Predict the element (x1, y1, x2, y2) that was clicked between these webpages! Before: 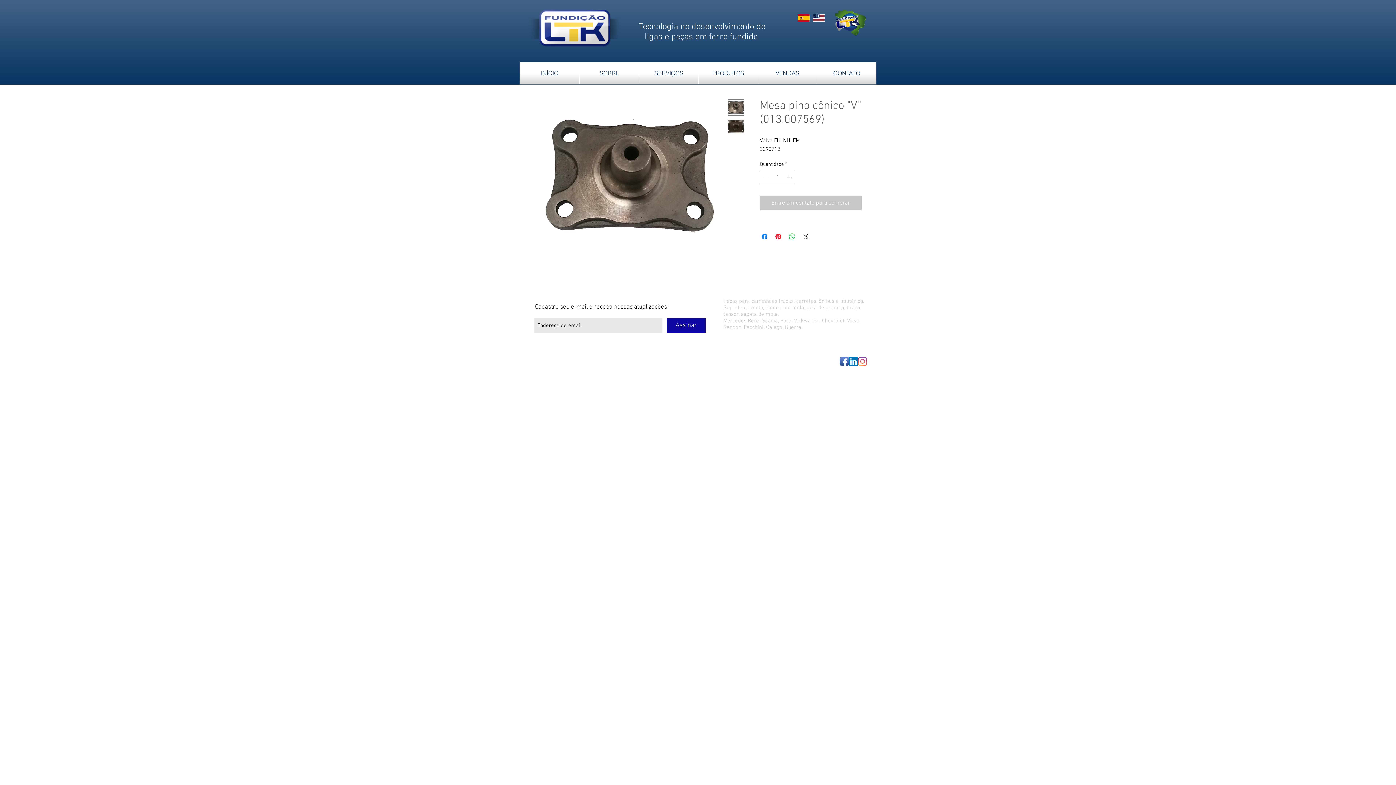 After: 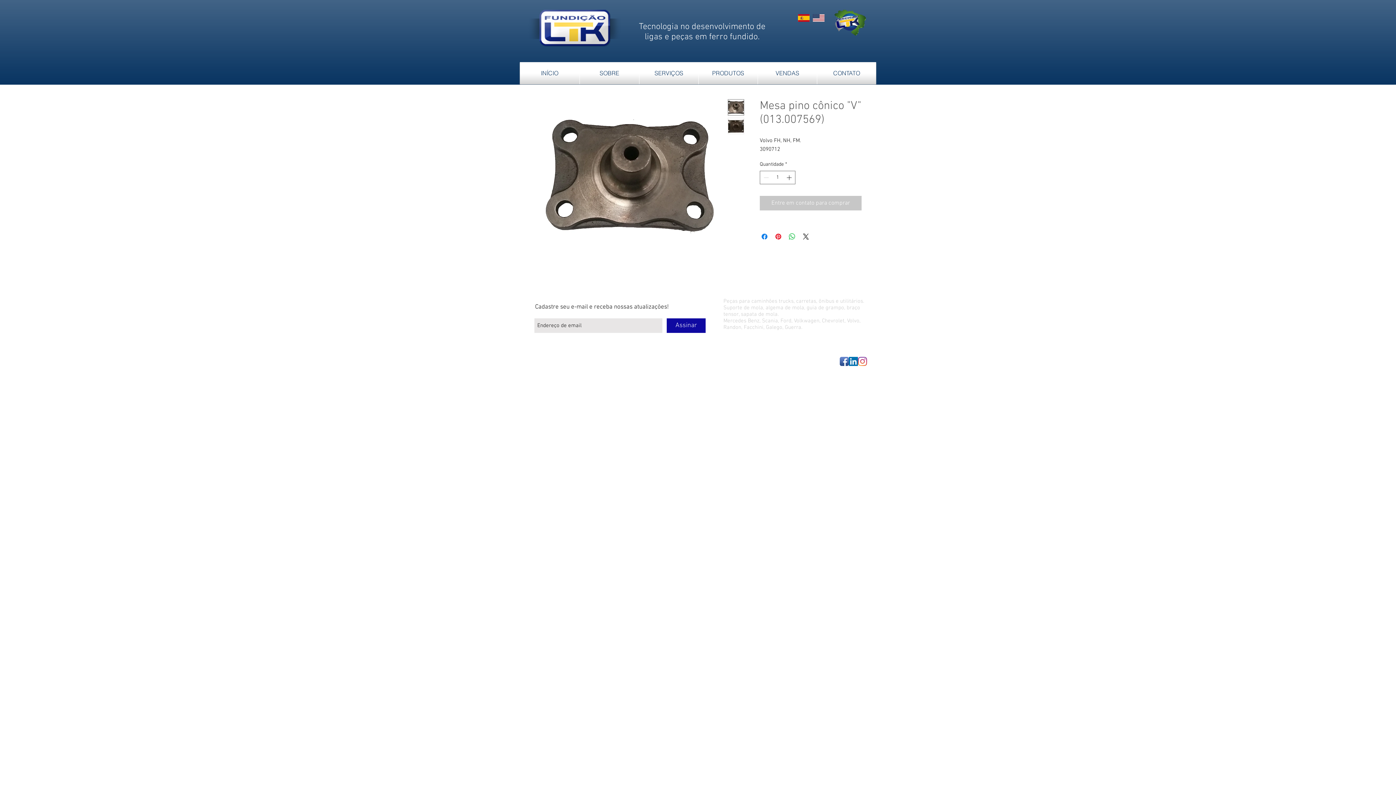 Action: bbox: (858, 357, 867, 366) label: Instagram